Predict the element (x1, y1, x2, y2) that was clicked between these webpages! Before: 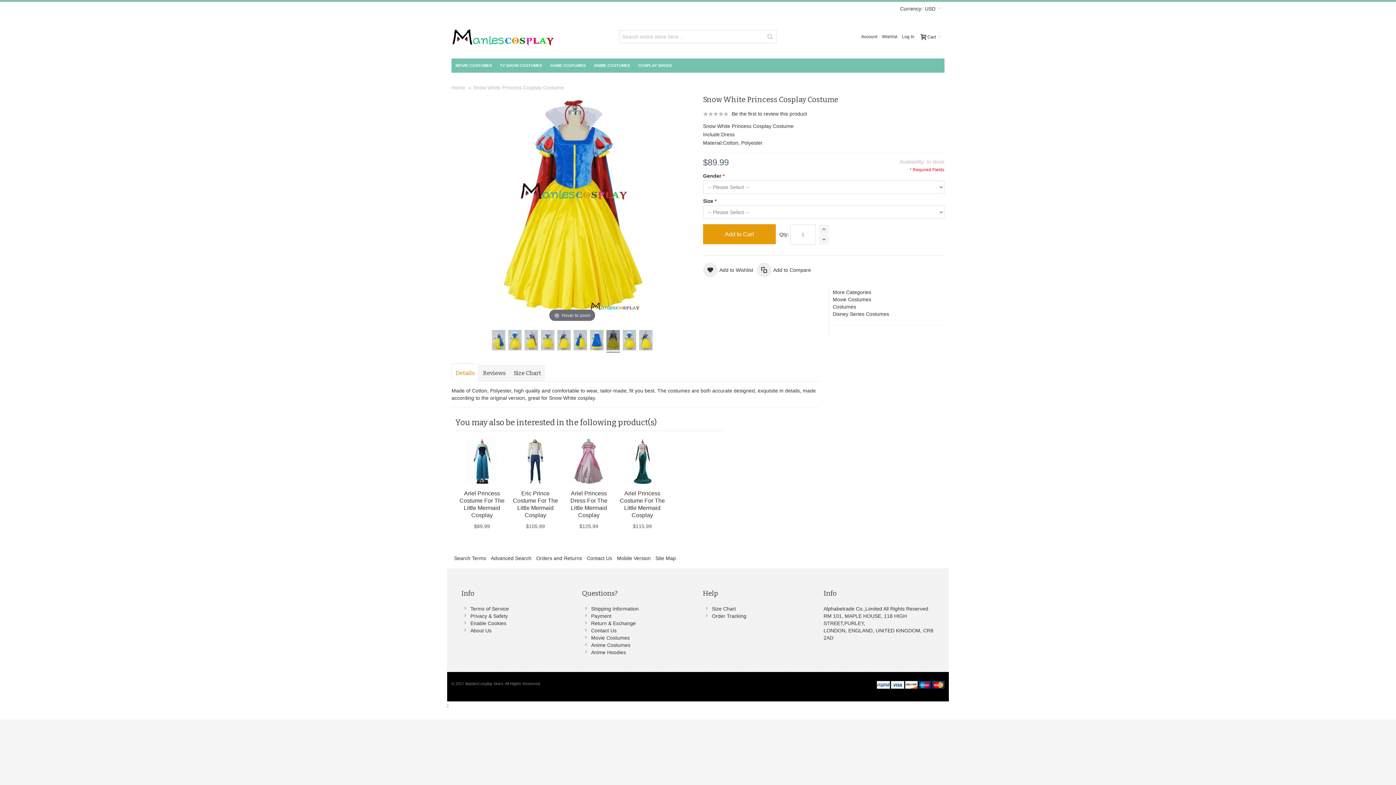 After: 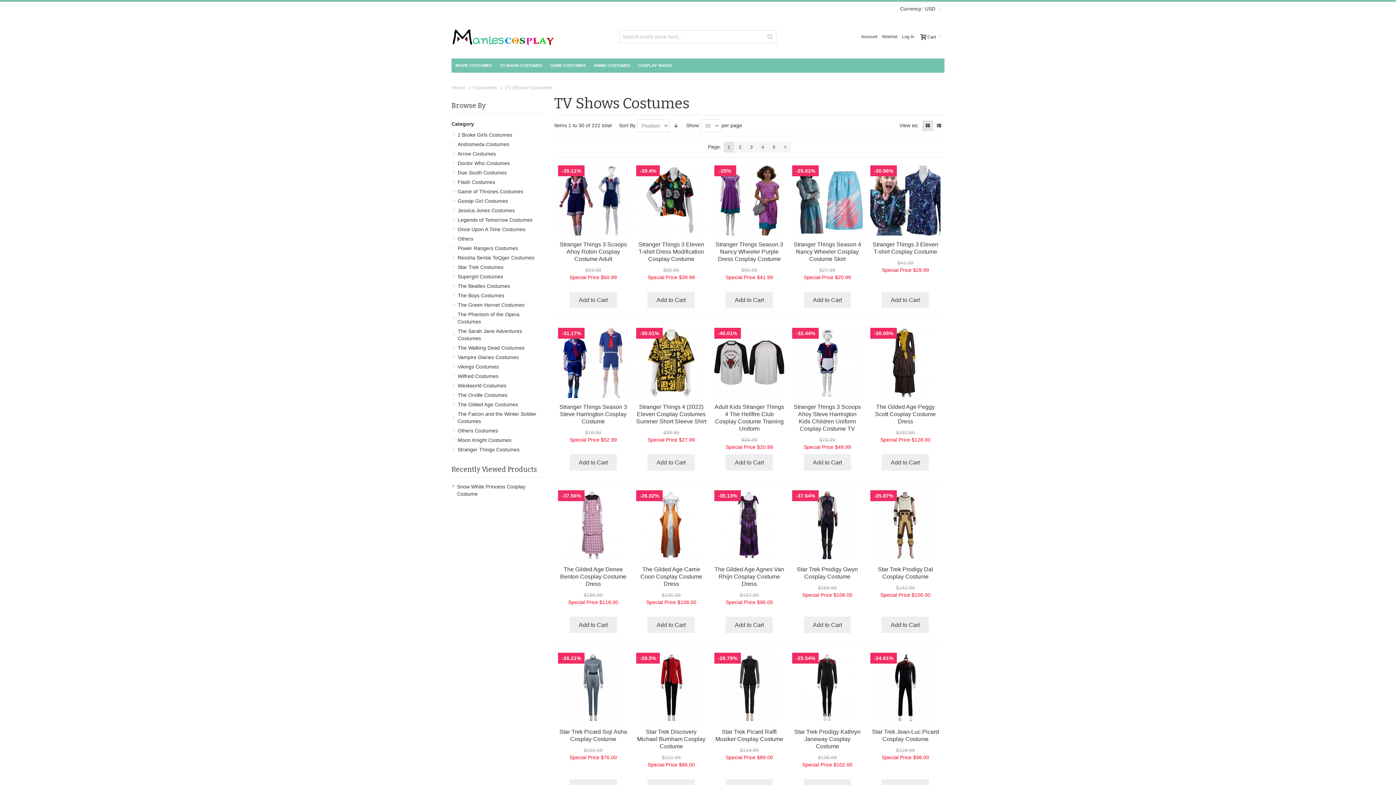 Action: label: TV SHOW COSTUMES bbox: (496, 58, 545, 72)